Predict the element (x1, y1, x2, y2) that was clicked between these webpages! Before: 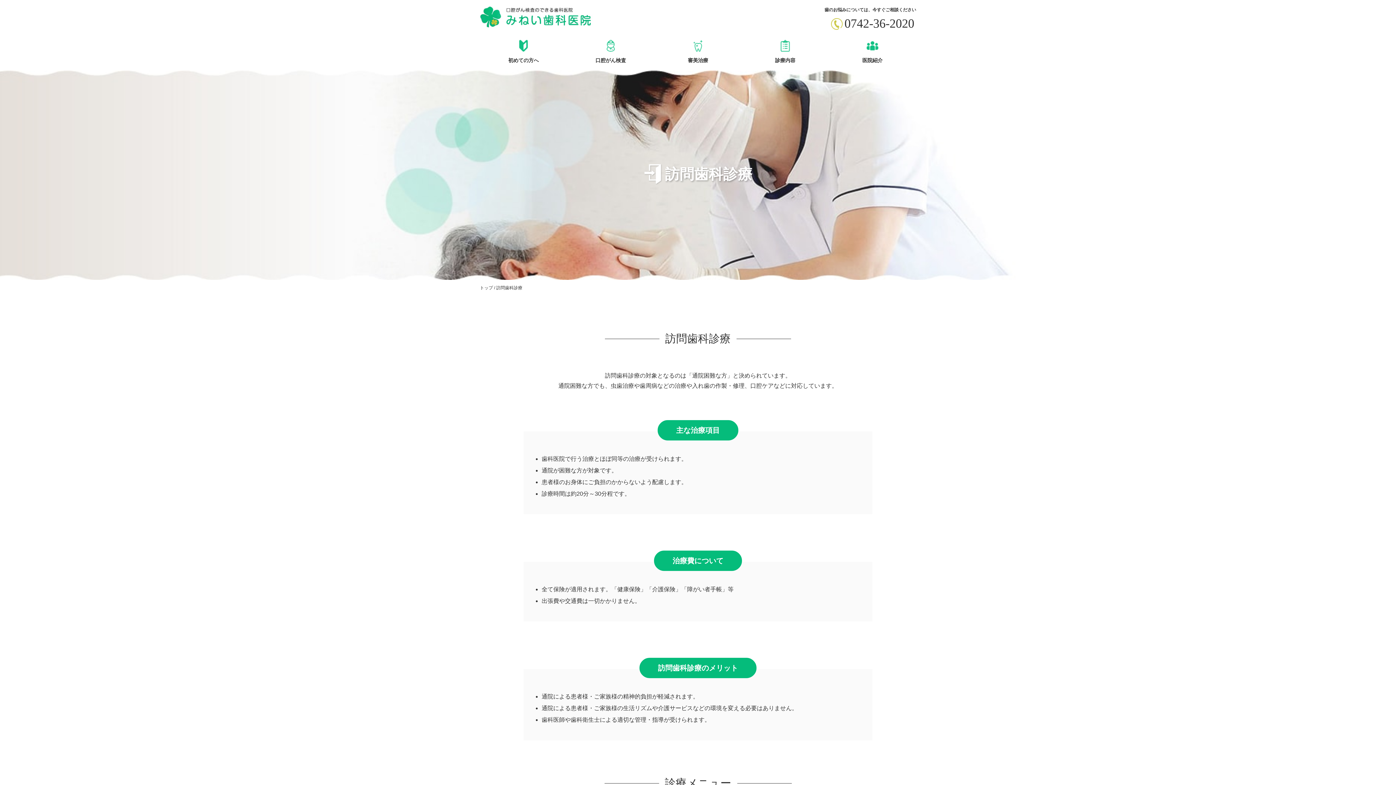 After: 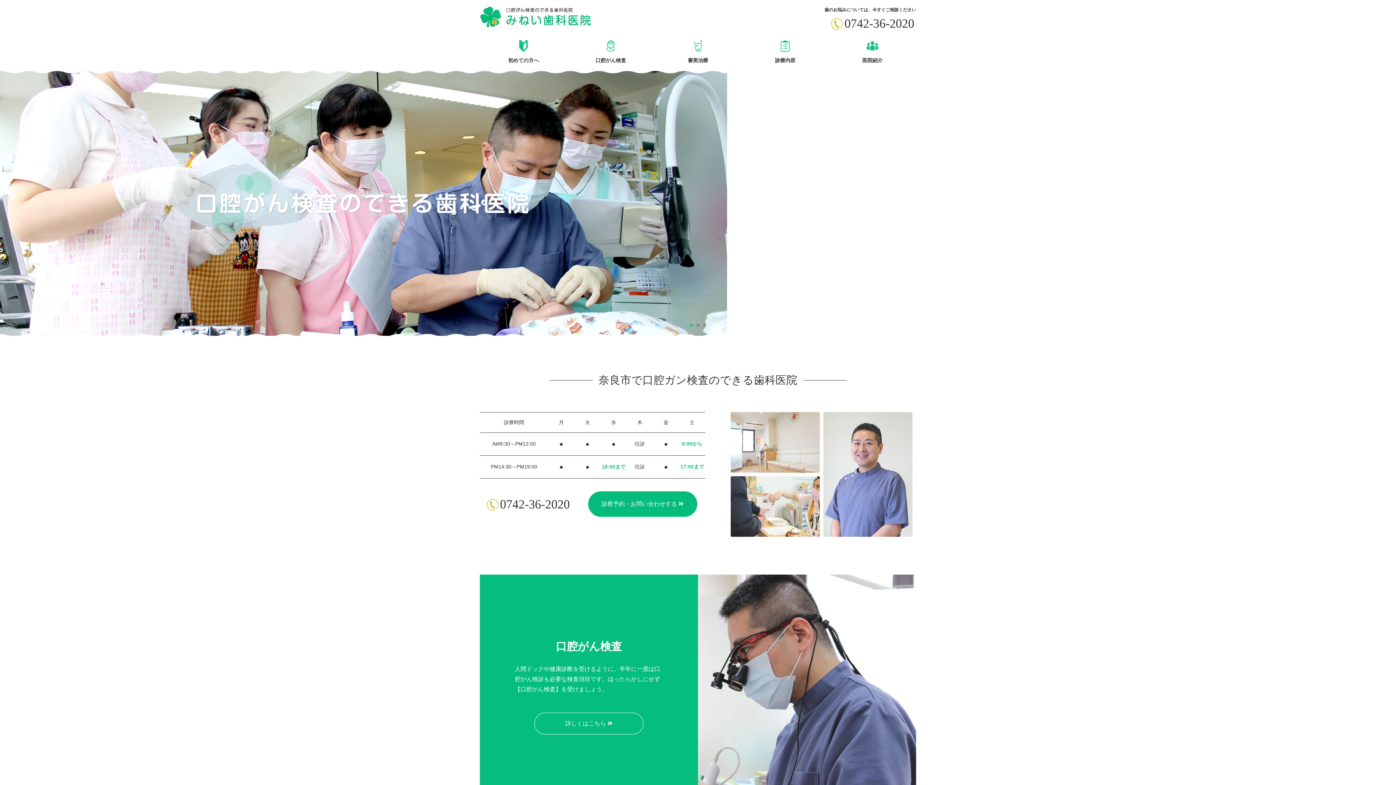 Action: bbox: (480, 25, 594, 32)